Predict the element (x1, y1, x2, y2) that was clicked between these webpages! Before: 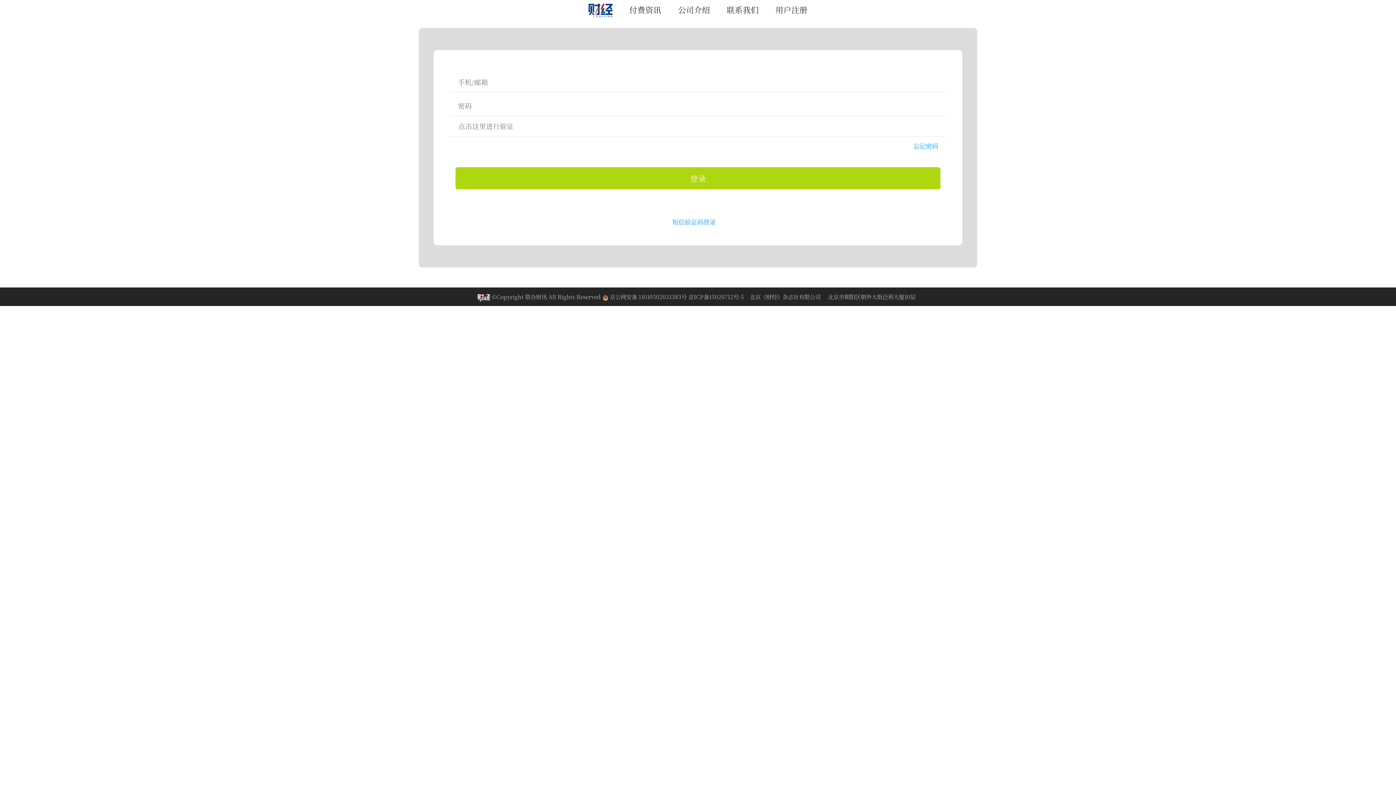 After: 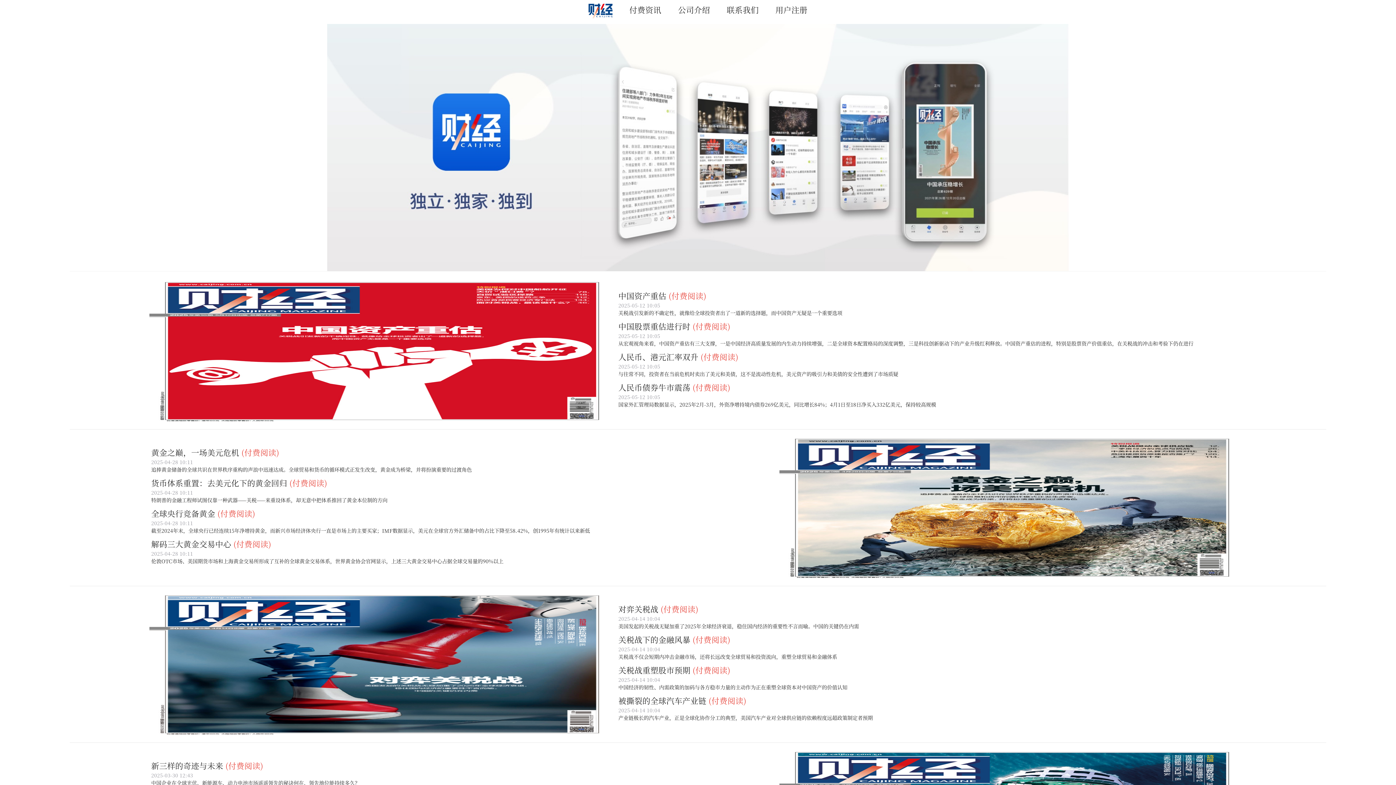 Action: bbox: (588, 4, 612, 15)